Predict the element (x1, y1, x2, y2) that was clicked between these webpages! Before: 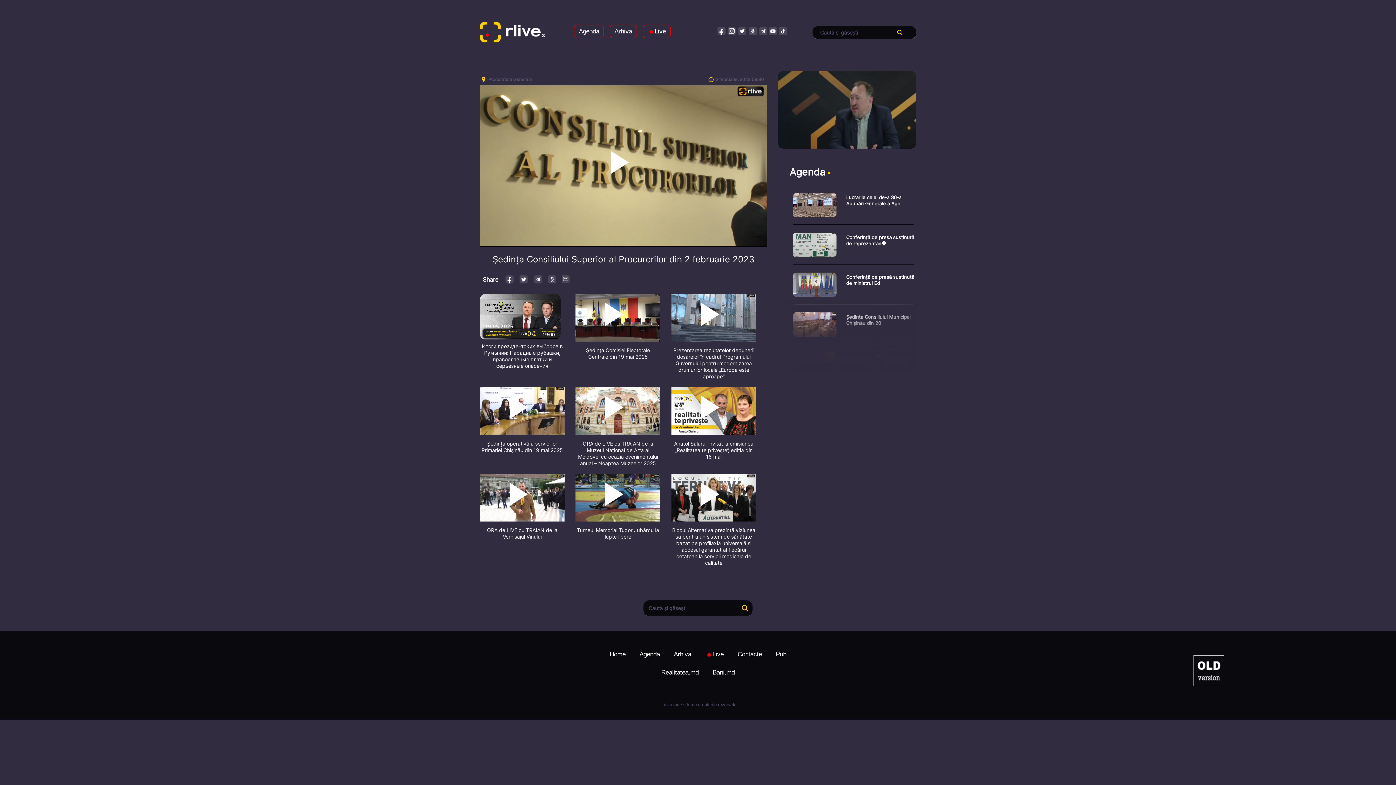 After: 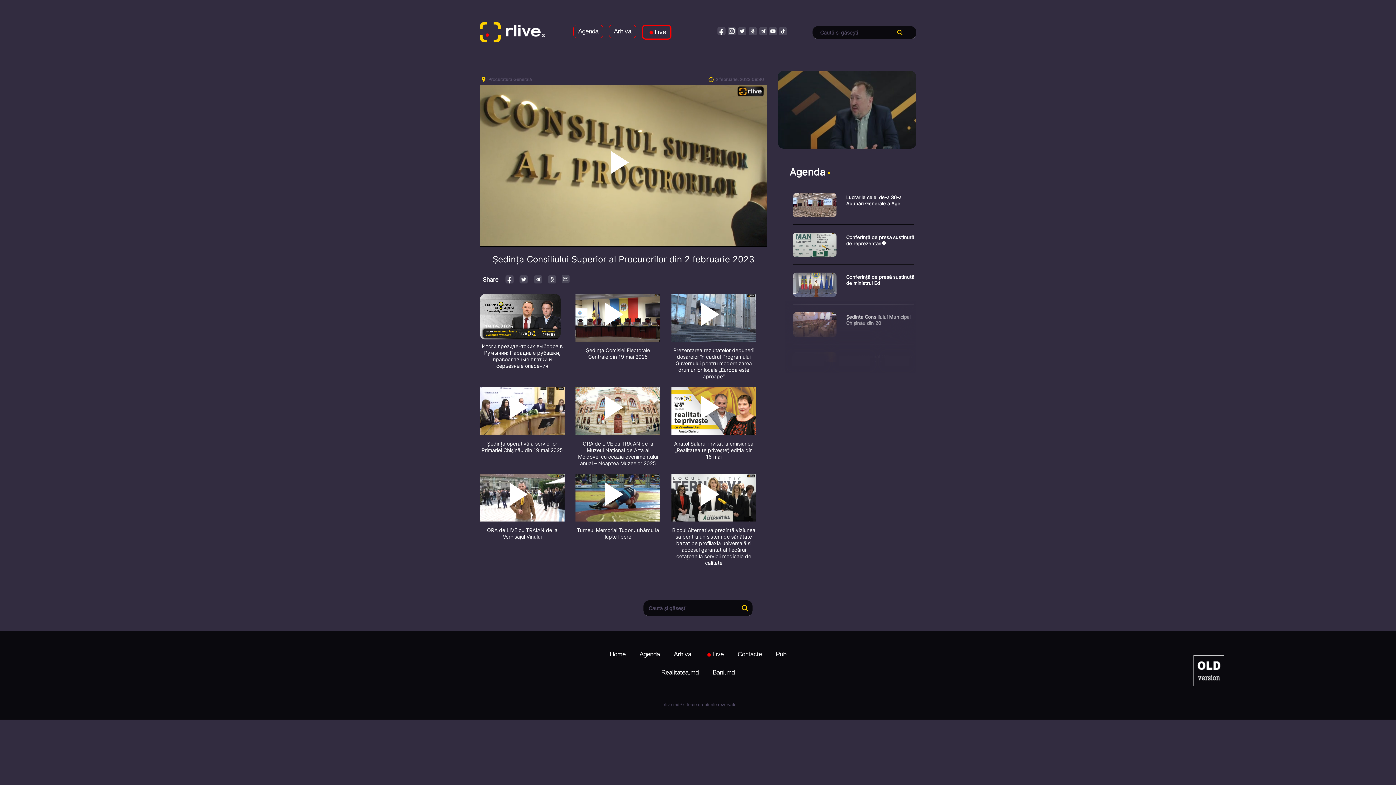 Action: bbox: (642, 24, 670, 38) label: Live